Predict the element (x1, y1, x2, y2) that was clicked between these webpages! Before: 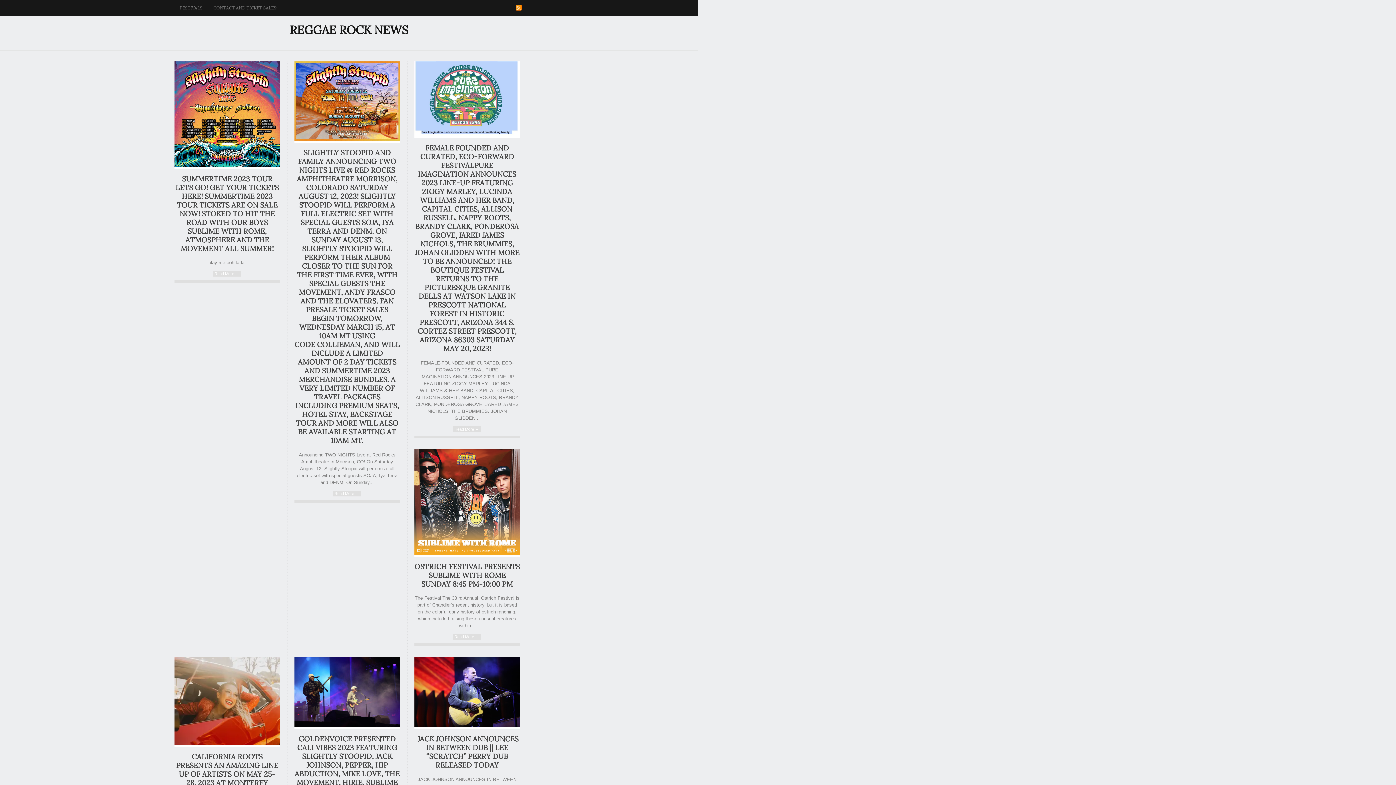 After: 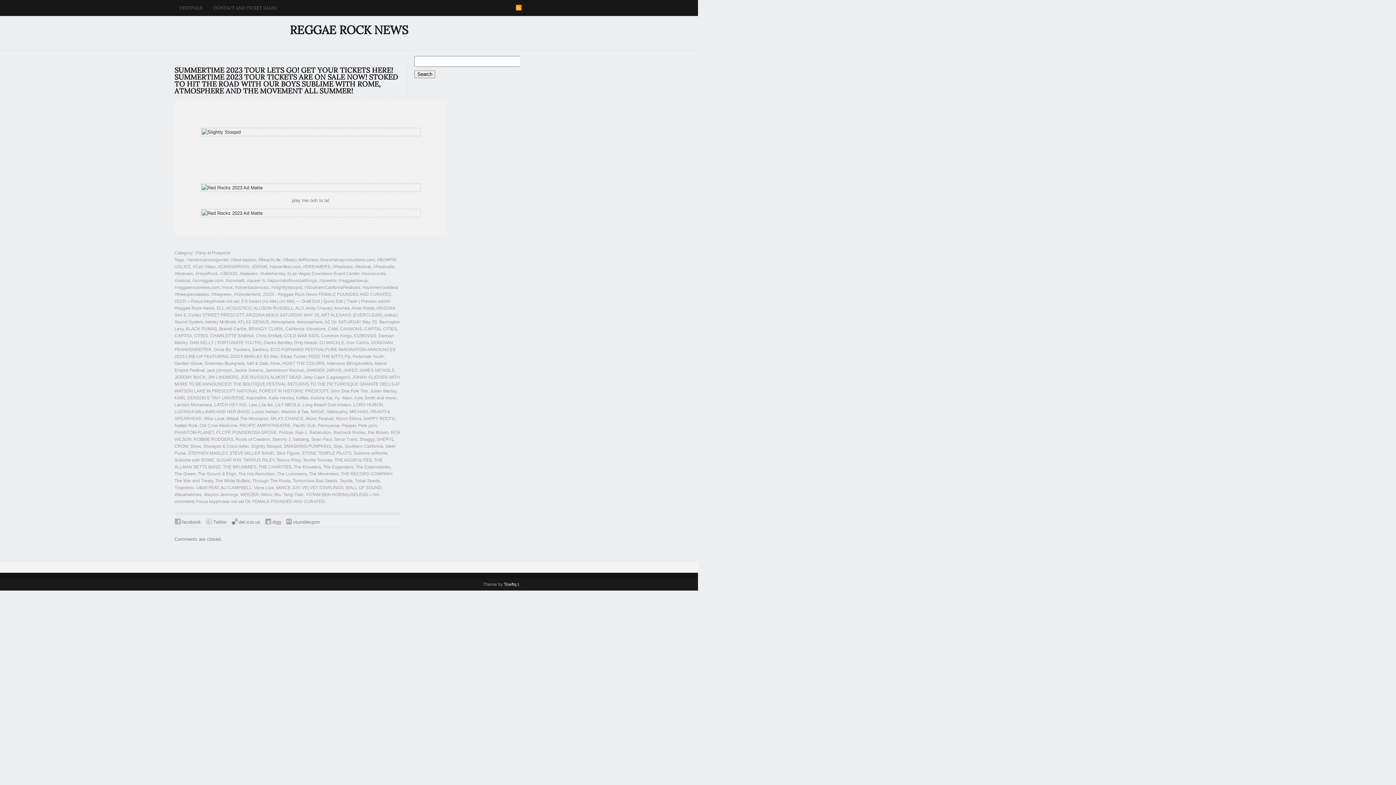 Action: label: SUMMERTIME 2023 TOUR LETS GO! GET YOUR TICKETS HERE! SUMMERTIME 2023 TOUR TICKETS ARE ON SALE NOW! STOKED TO HIT THE ROAD WITH OUR BOYS SUBLIME WITH ROME, ATMOSPHERE AND THE MOVEMENT ALL SUMMER! bbox: (175, 174, 278, 253)